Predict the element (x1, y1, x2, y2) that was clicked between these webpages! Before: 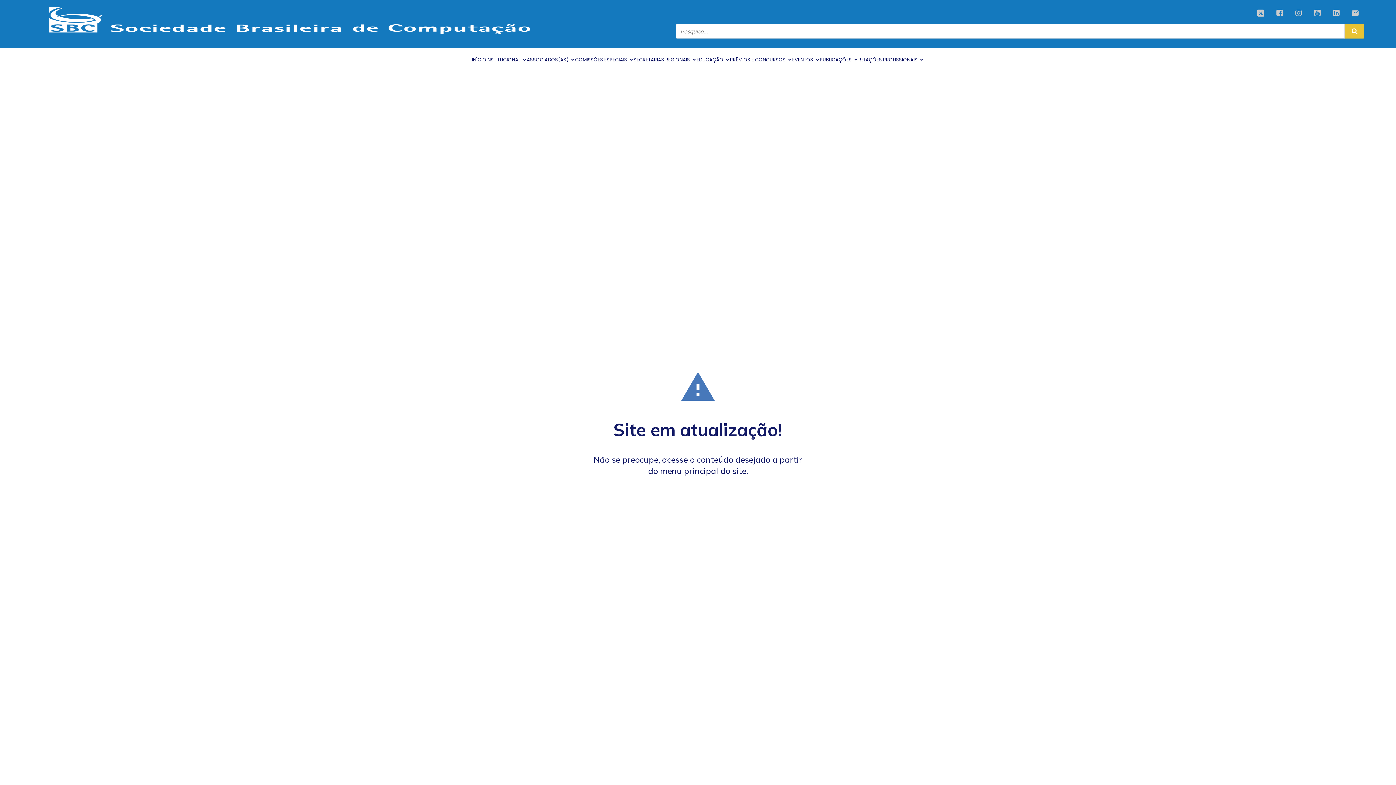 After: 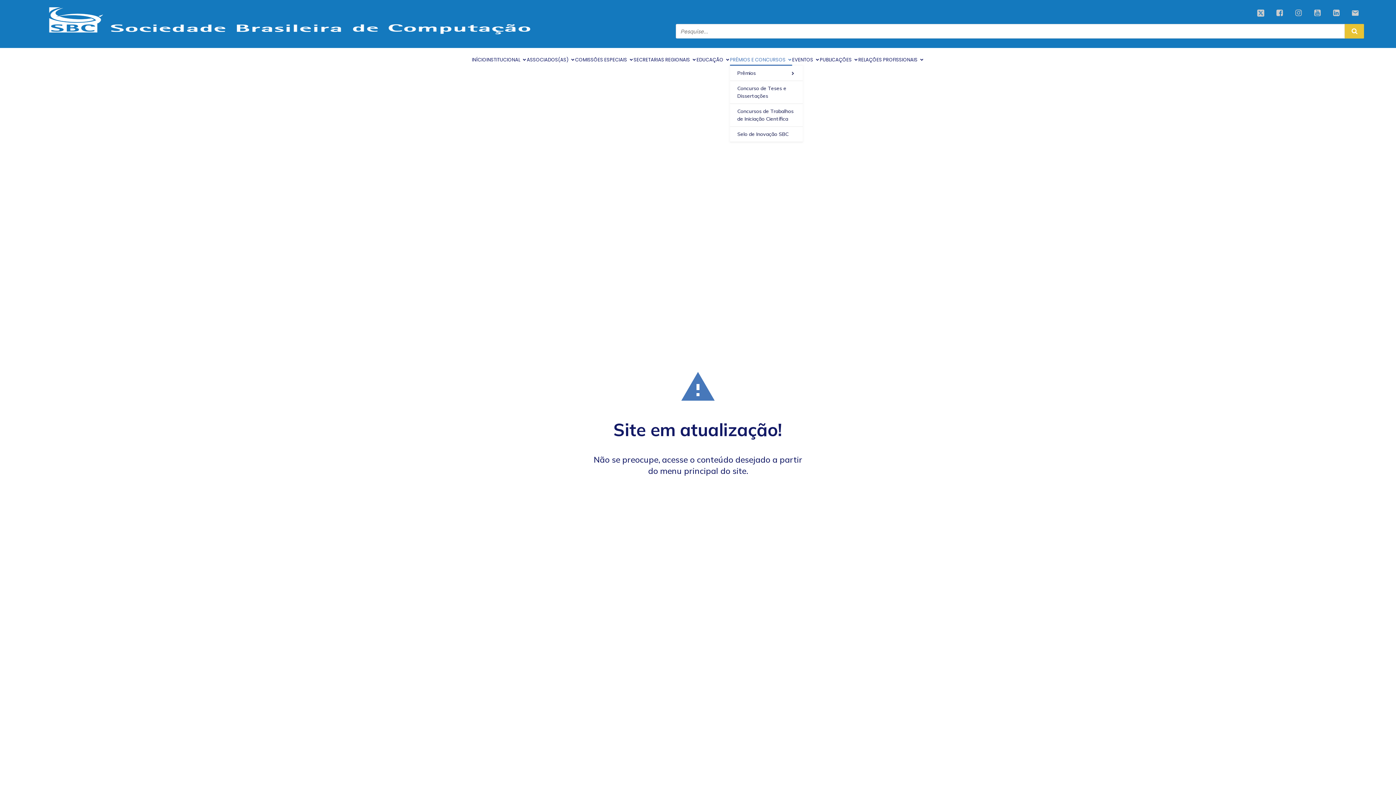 Action: label: PRÊMIOS E CONCURSOS bbox: (730, 53, 792, 65)